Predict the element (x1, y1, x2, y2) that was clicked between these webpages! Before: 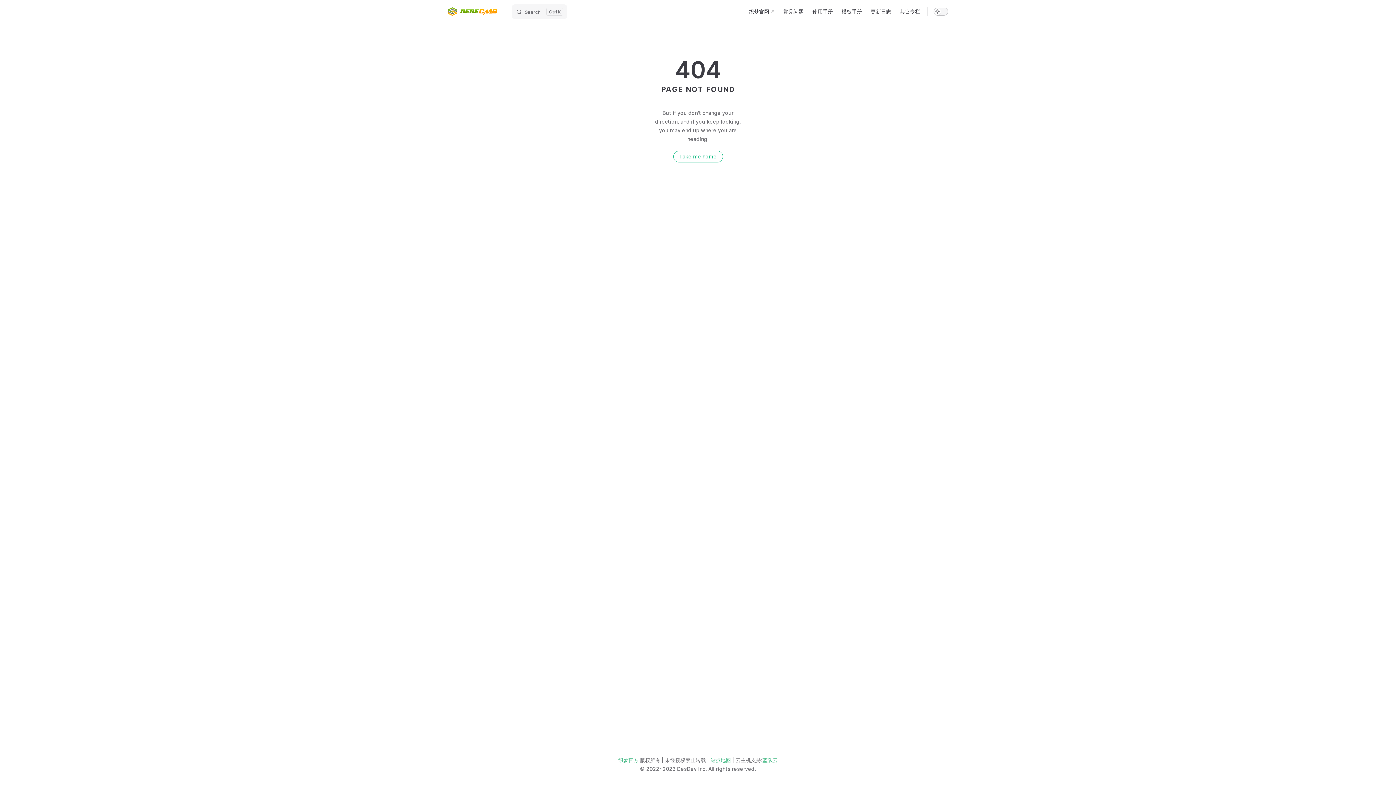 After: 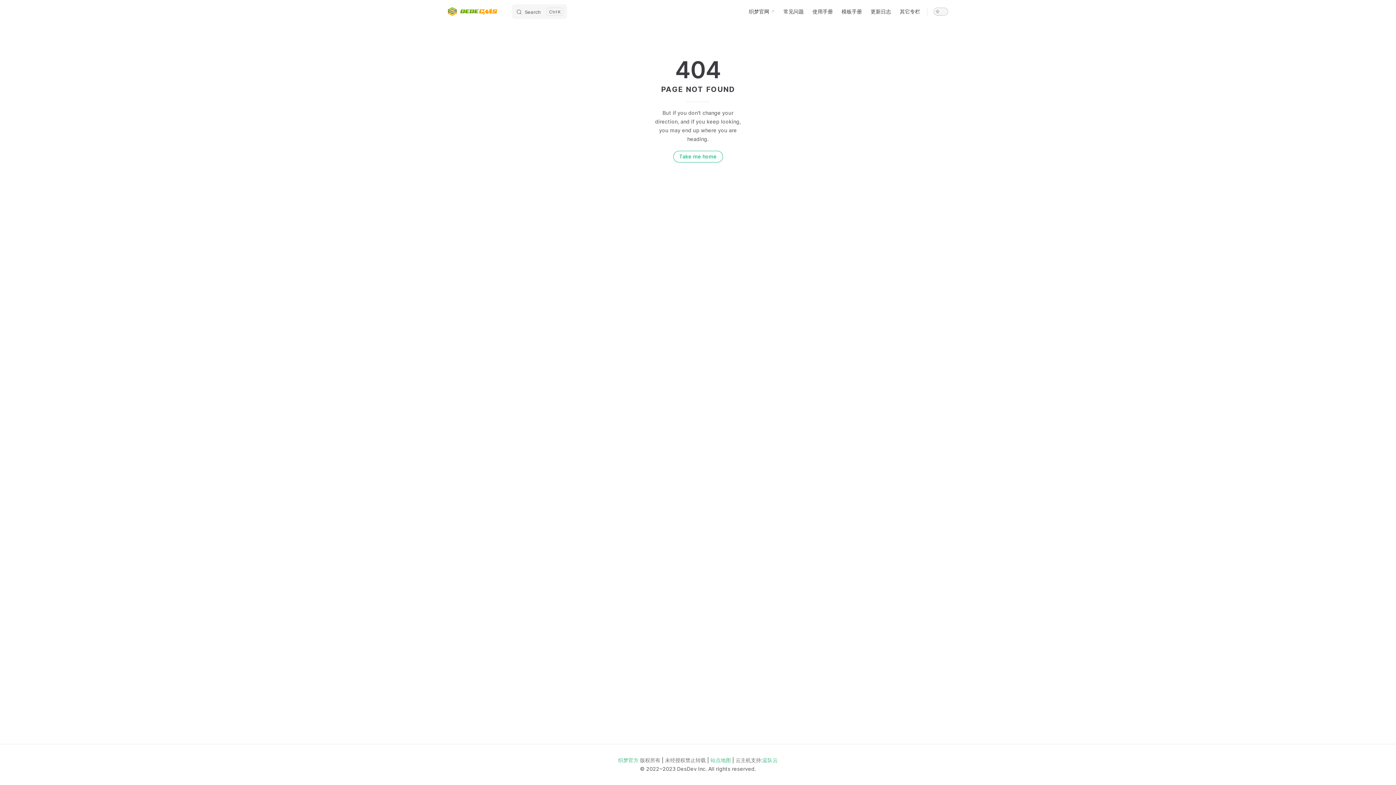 Action: bbox: (710, 757, 731, 763) label: 站点地图